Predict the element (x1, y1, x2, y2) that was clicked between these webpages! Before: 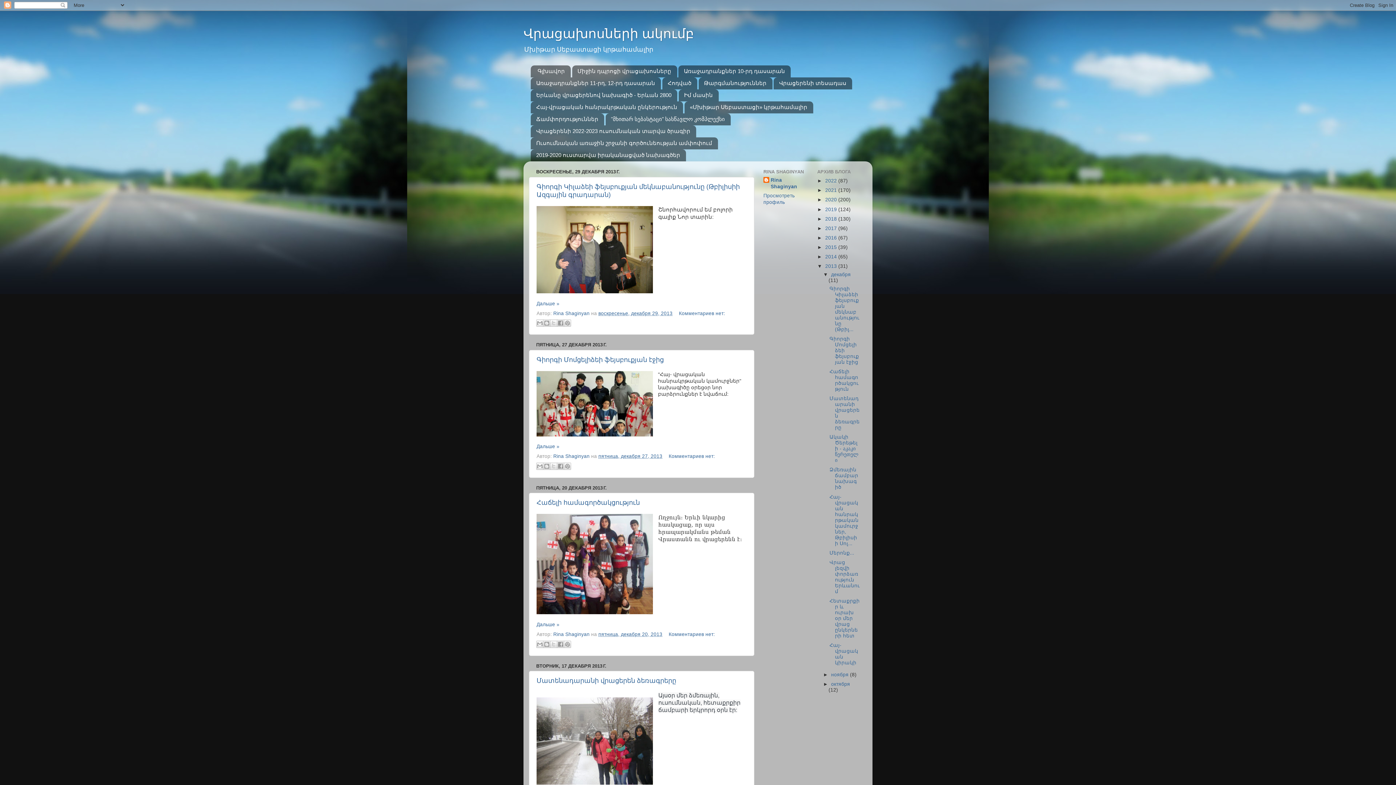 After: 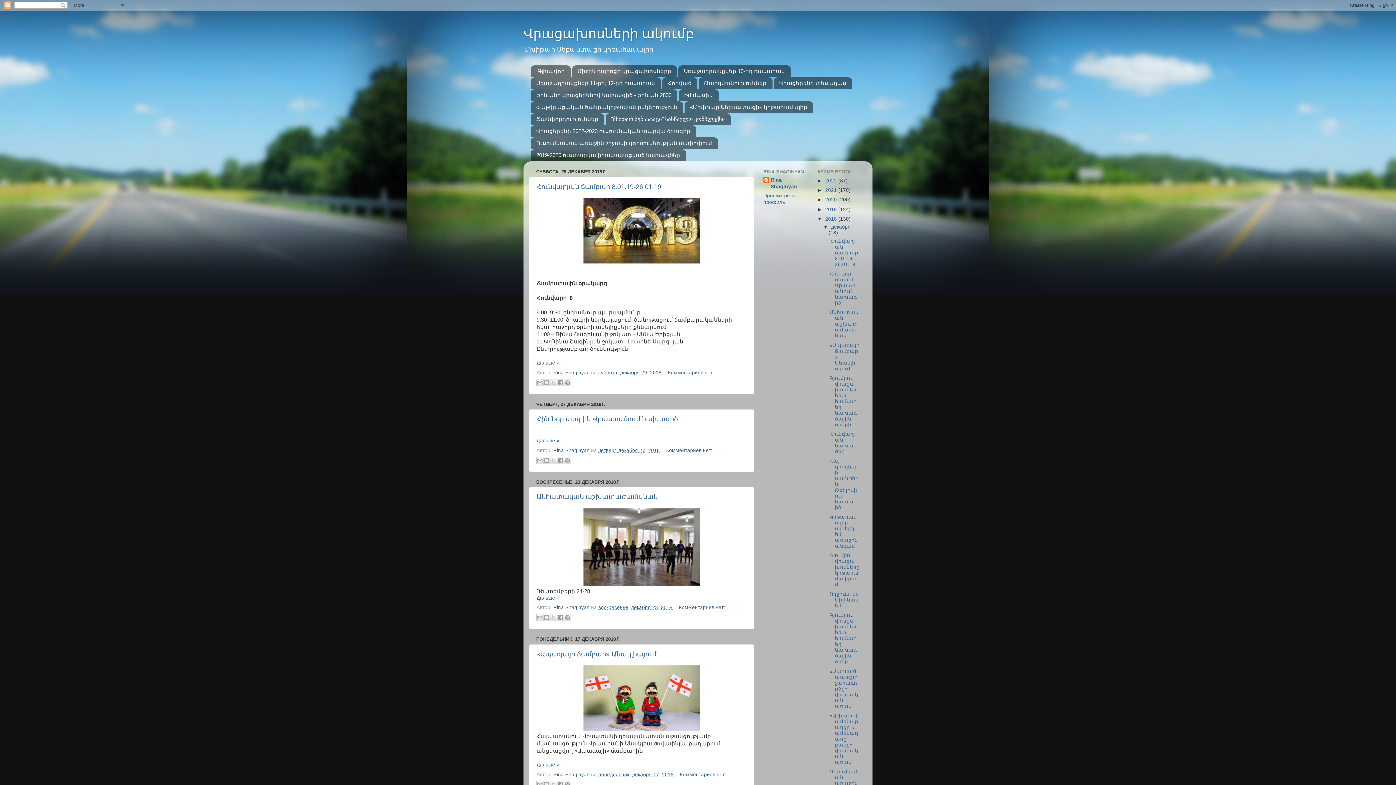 Action: label: 2018  bbox: (825, 216, 838, 221)